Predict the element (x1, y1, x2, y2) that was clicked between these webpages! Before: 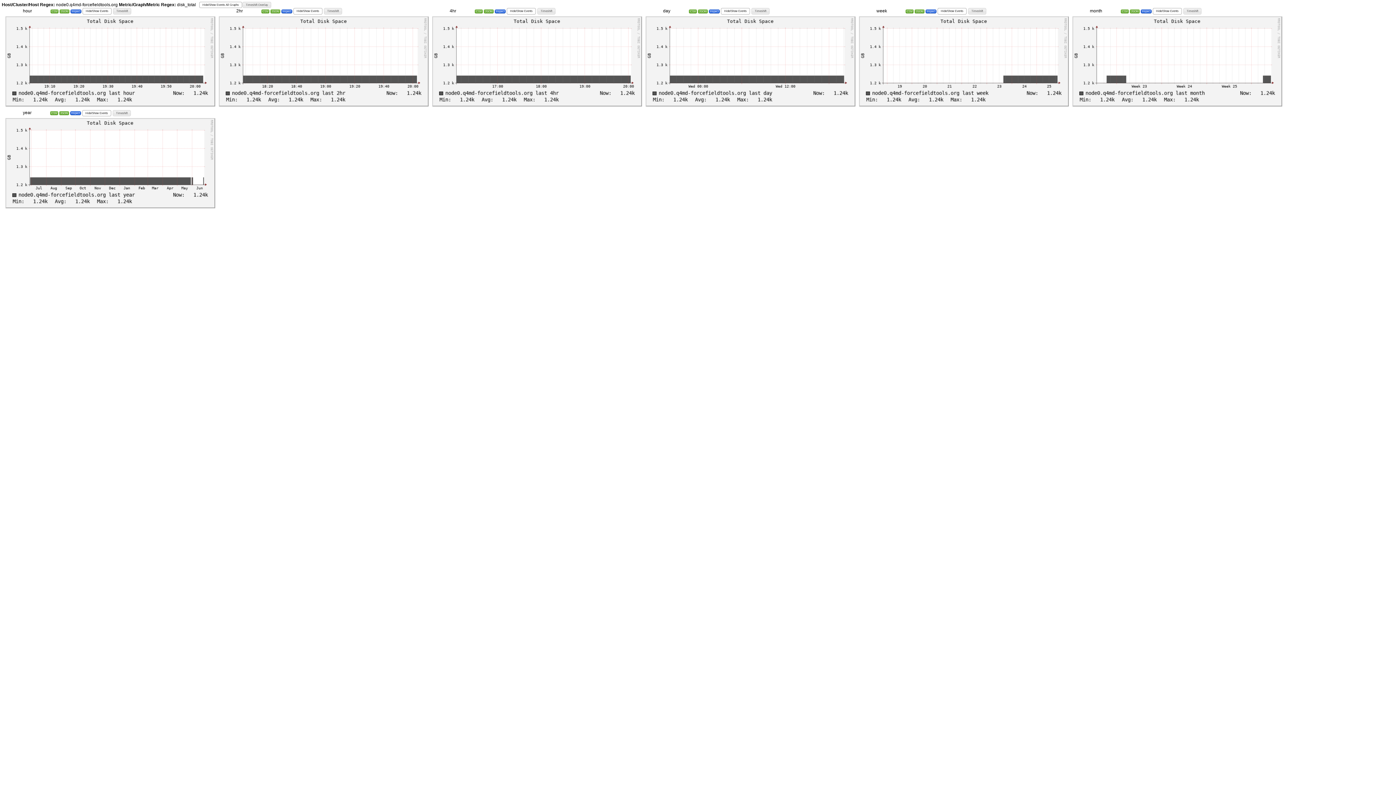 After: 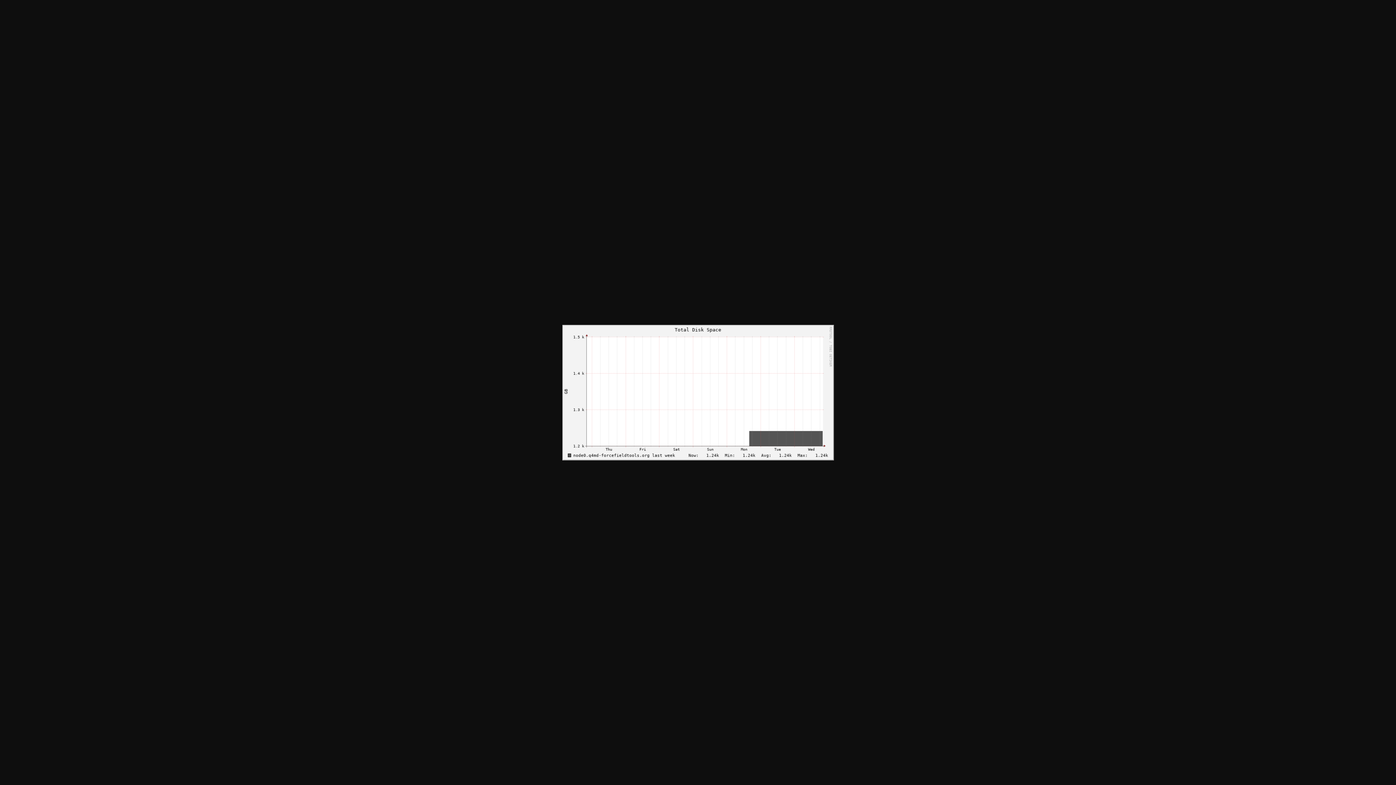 Action: bbox: (859, 102, 1069, 107)